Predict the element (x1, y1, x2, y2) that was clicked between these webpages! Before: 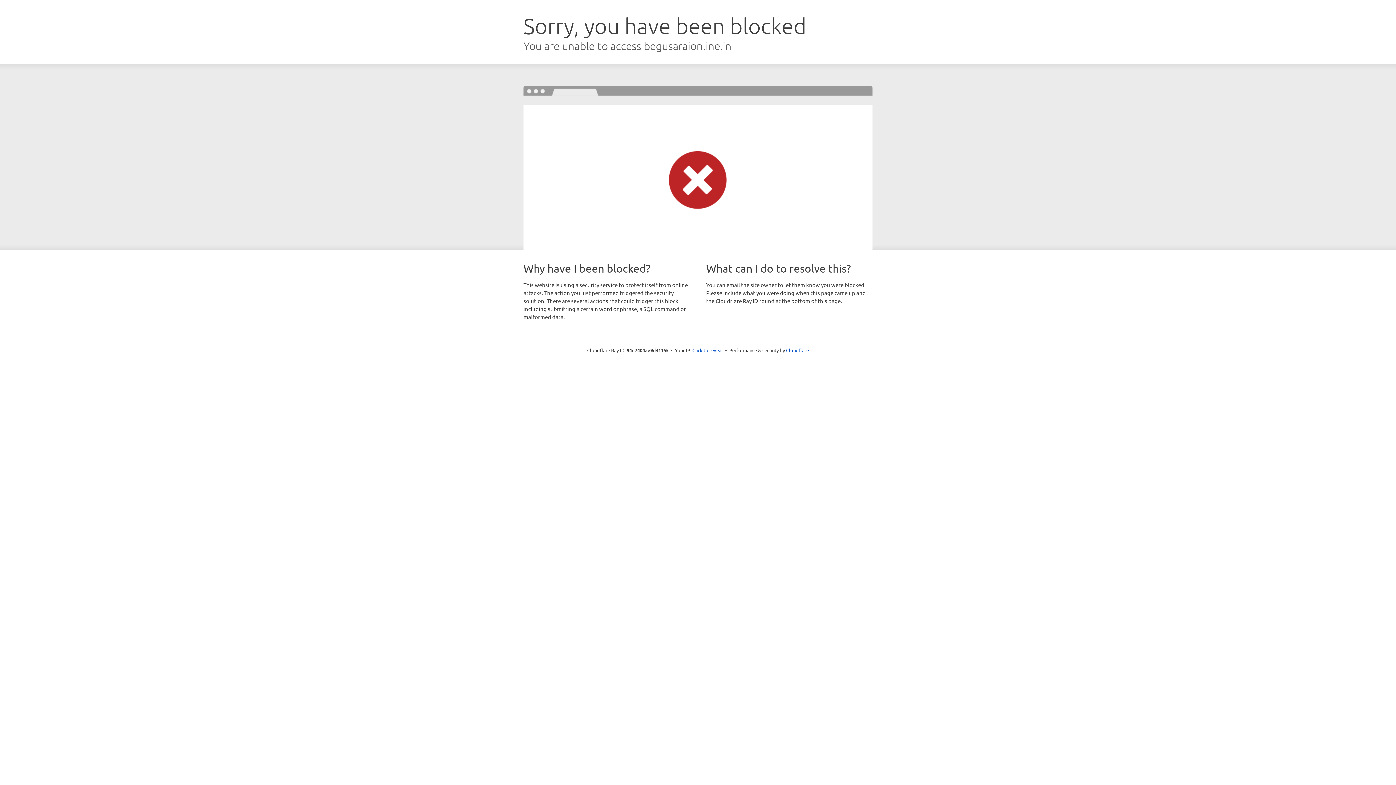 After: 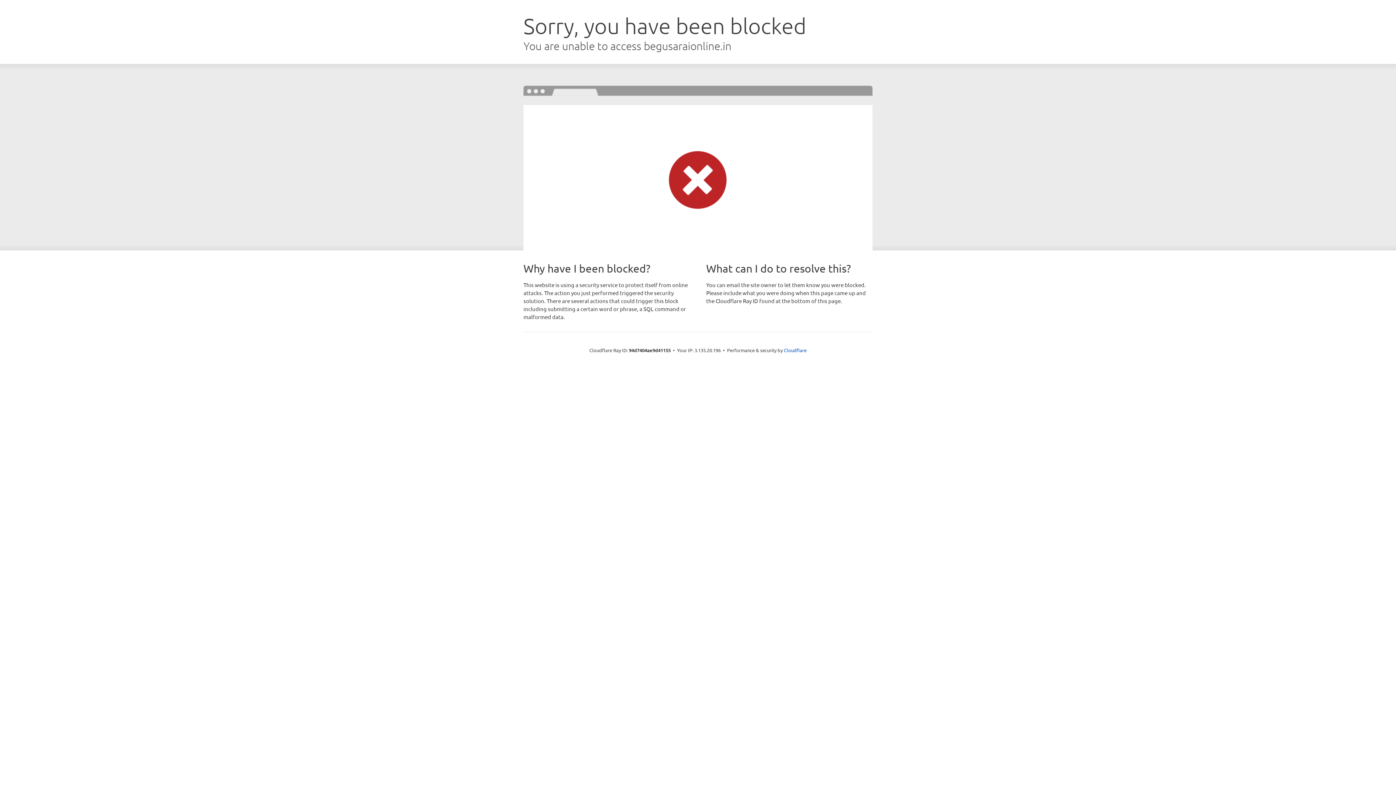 Action: label: Click to reveal bbox: (692, 346, 723, 353)